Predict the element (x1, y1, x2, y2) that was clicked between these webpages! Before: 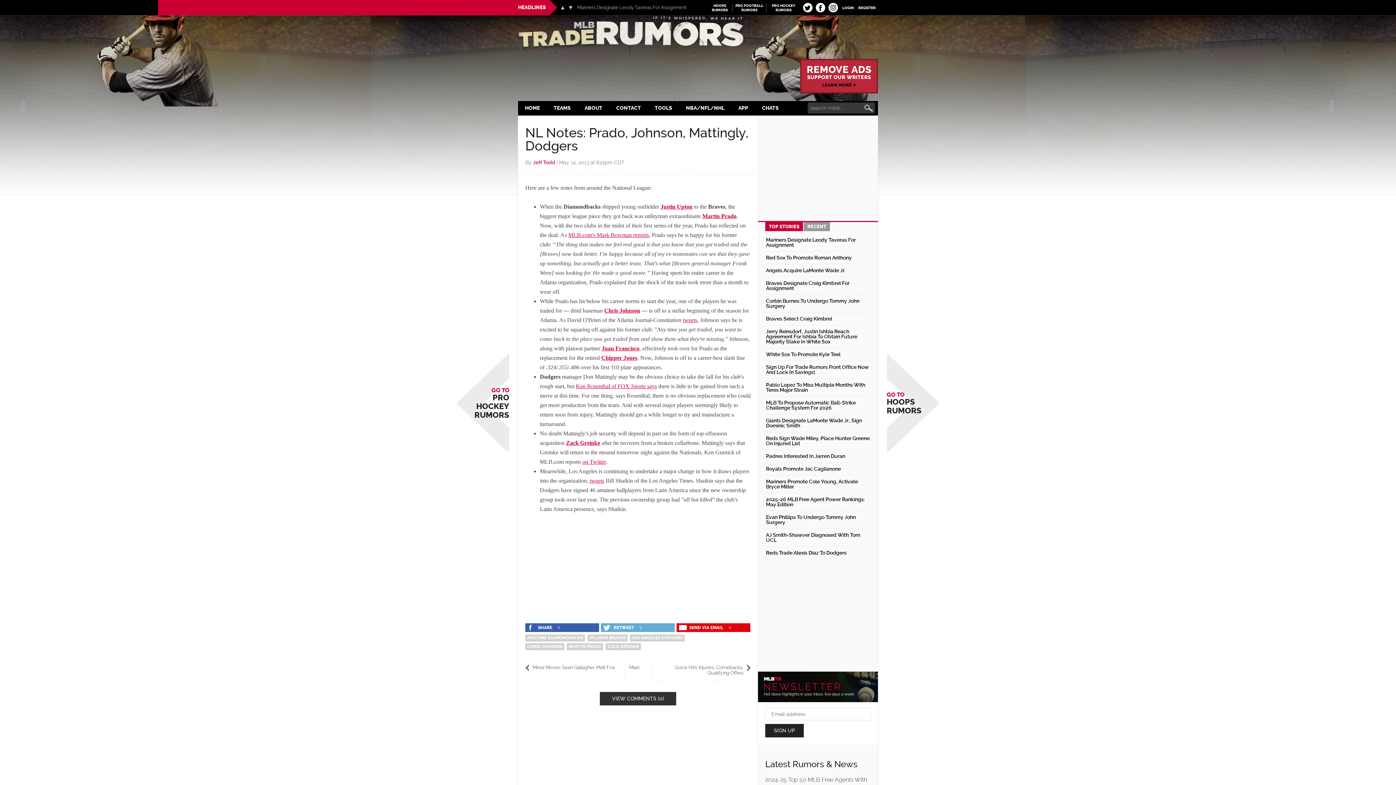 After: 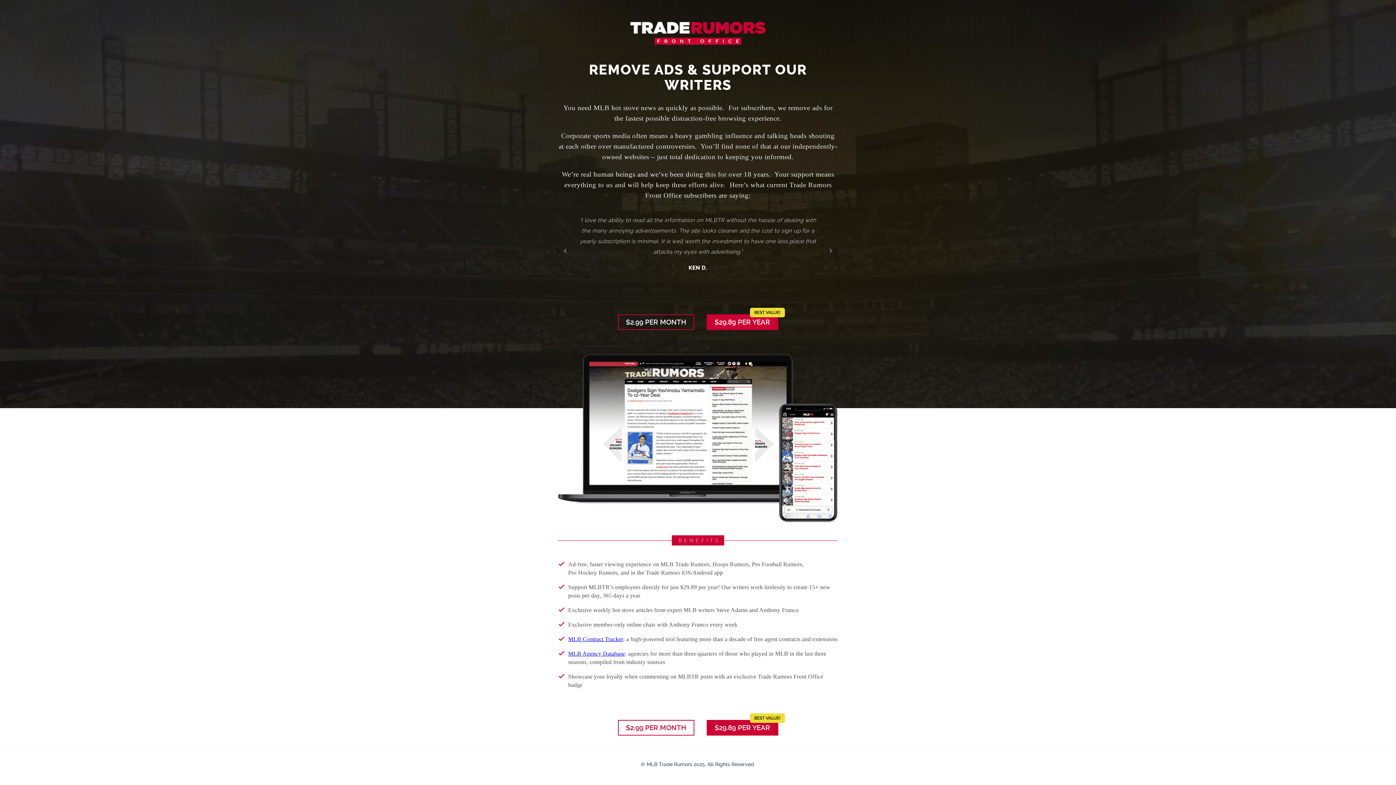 Action: bbox: (793, 54, 878, 96)